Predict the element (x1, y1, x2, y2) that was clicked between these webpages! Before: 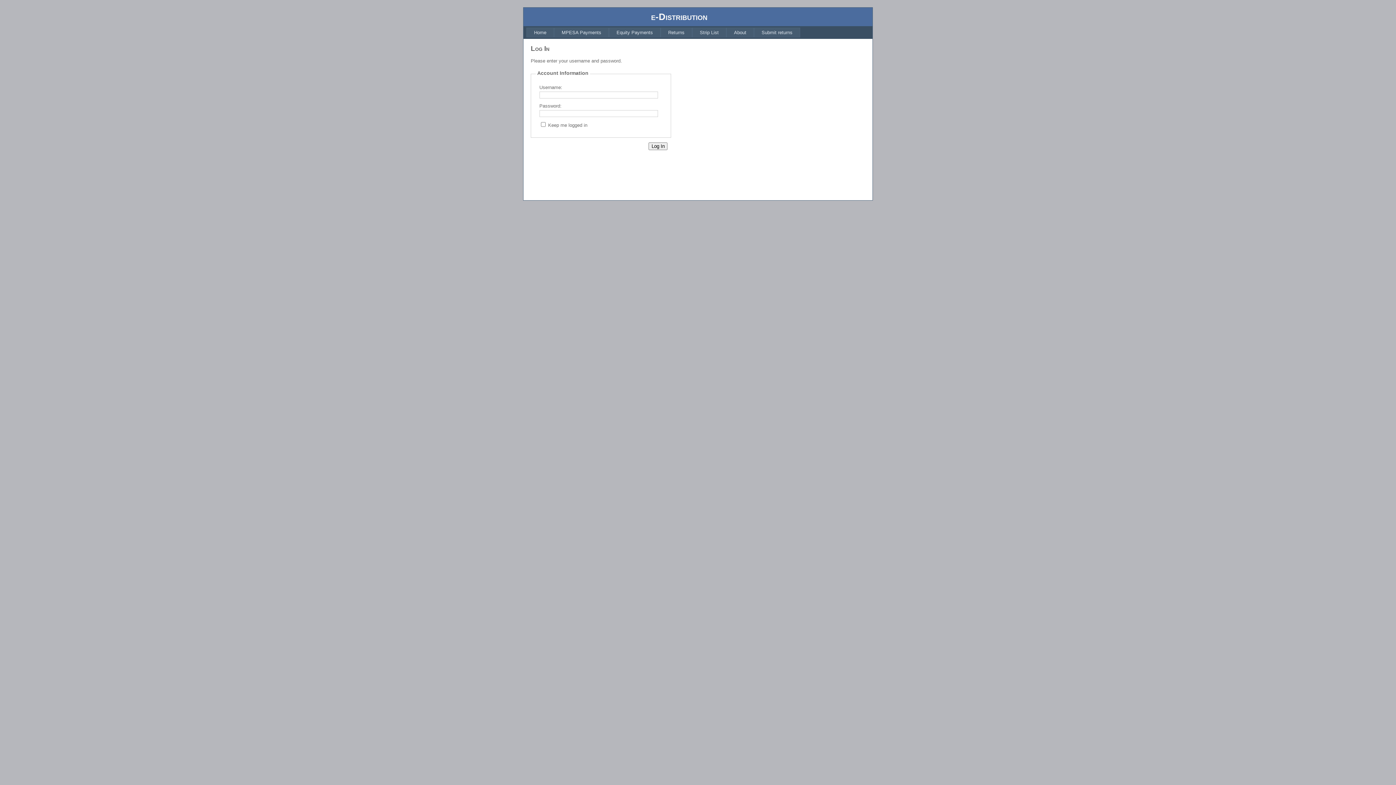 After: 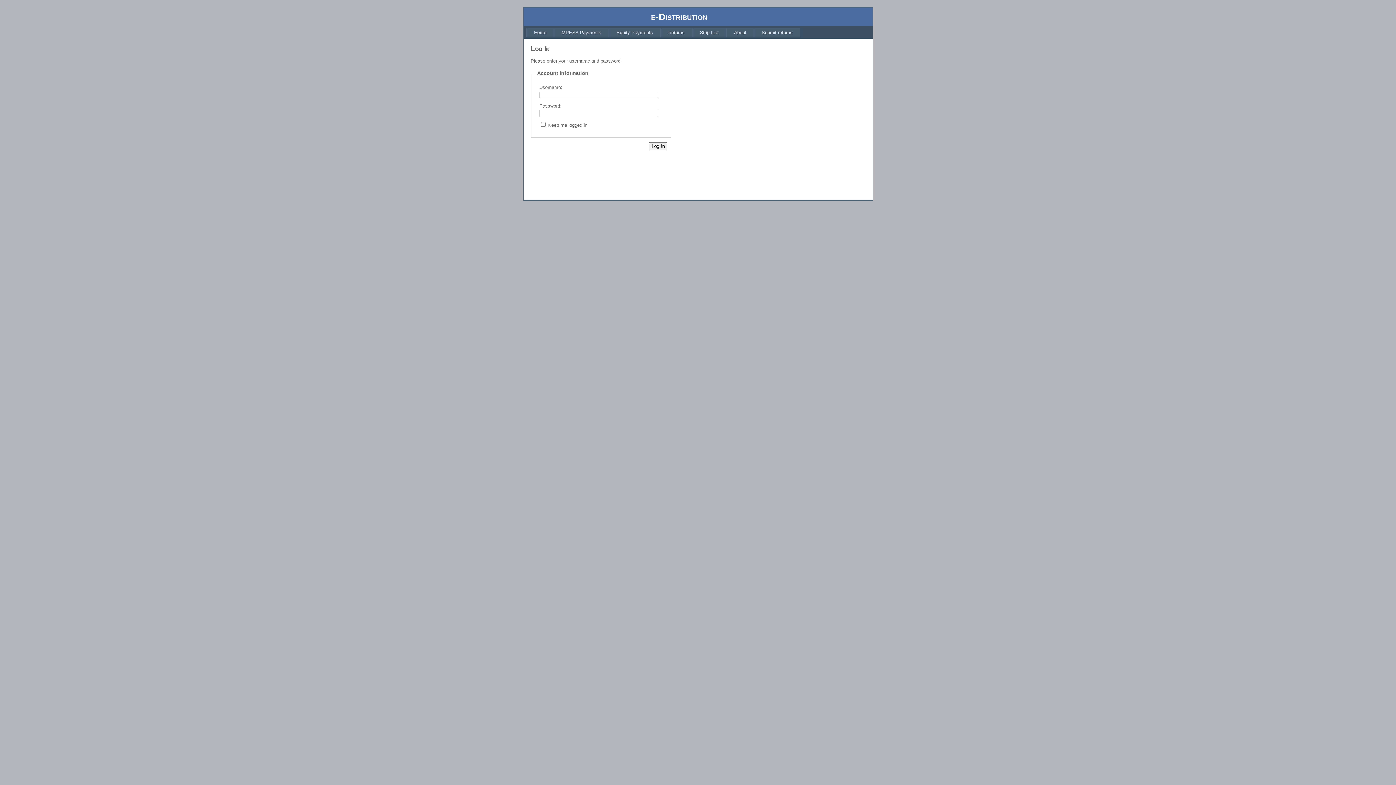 Action: label: About bbox: (726, 27, 754, 37)